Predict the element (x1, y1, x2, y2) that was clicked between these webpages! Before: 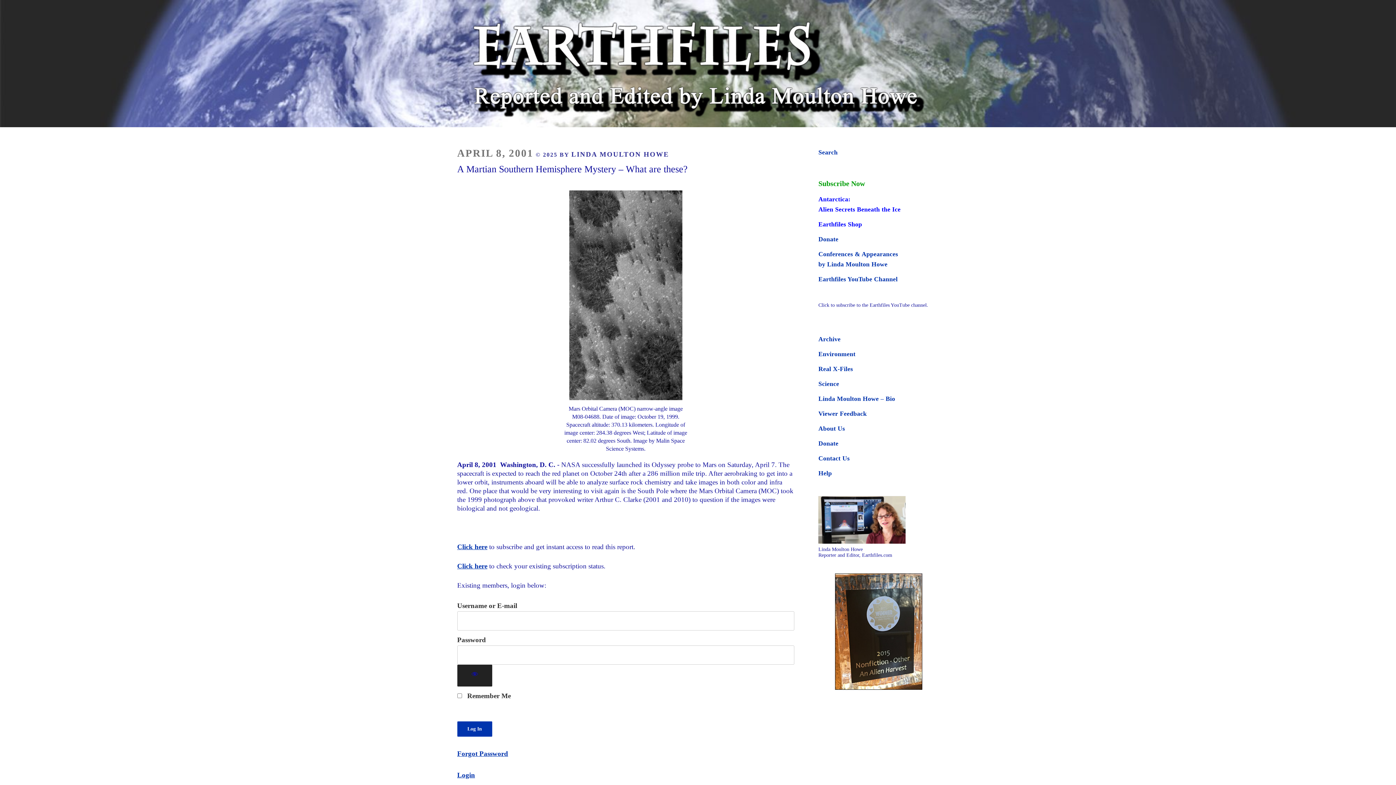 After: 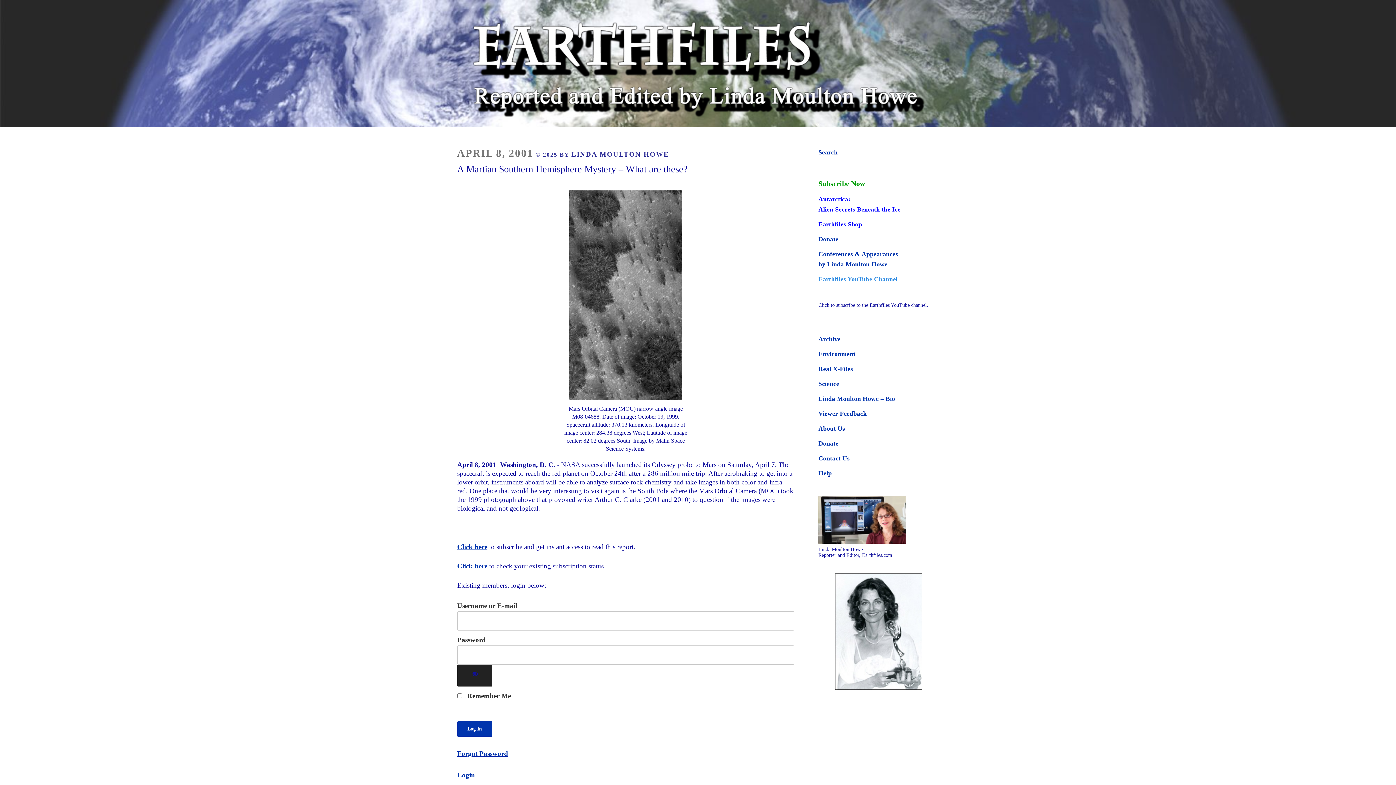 Action: label: Earthfiles YouTube Channel bbox: (818, 275, 897, 282)